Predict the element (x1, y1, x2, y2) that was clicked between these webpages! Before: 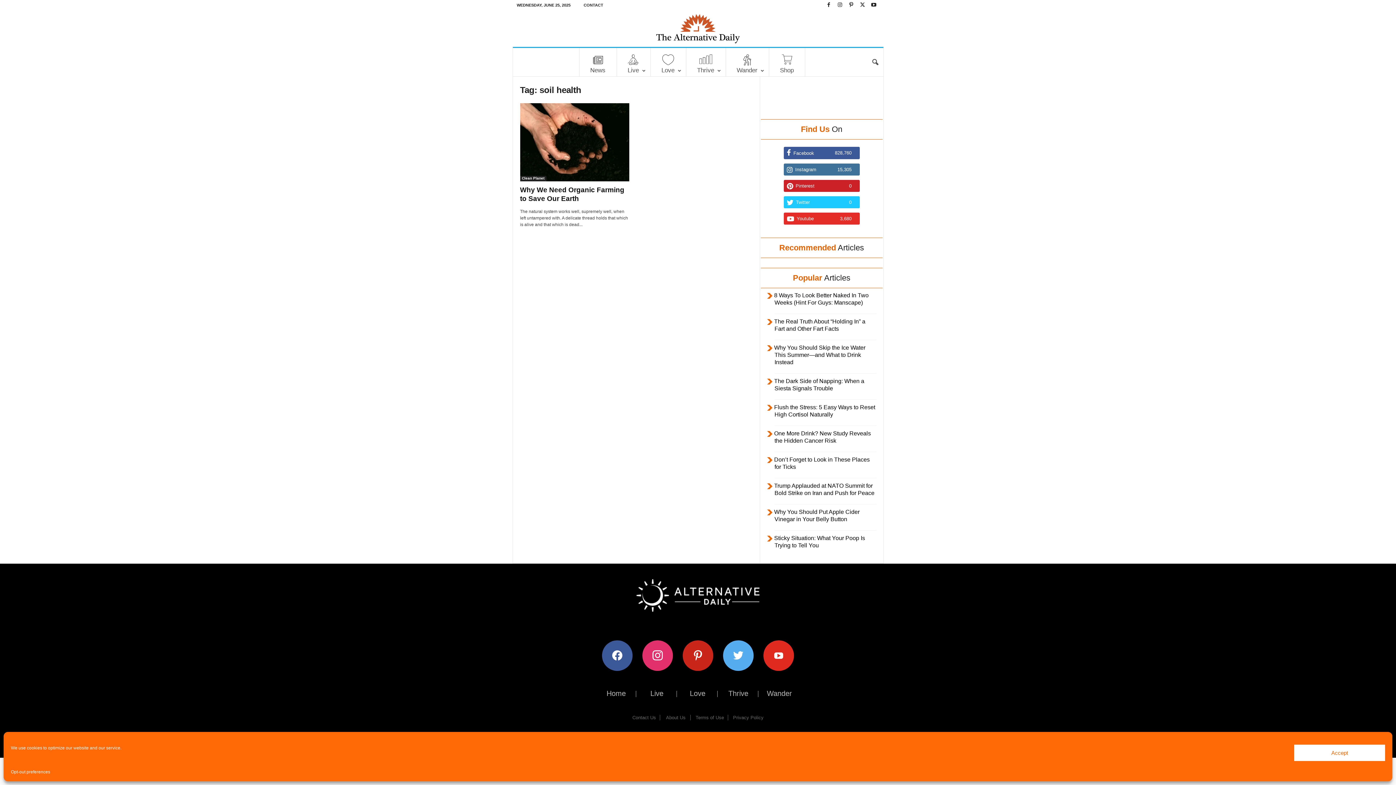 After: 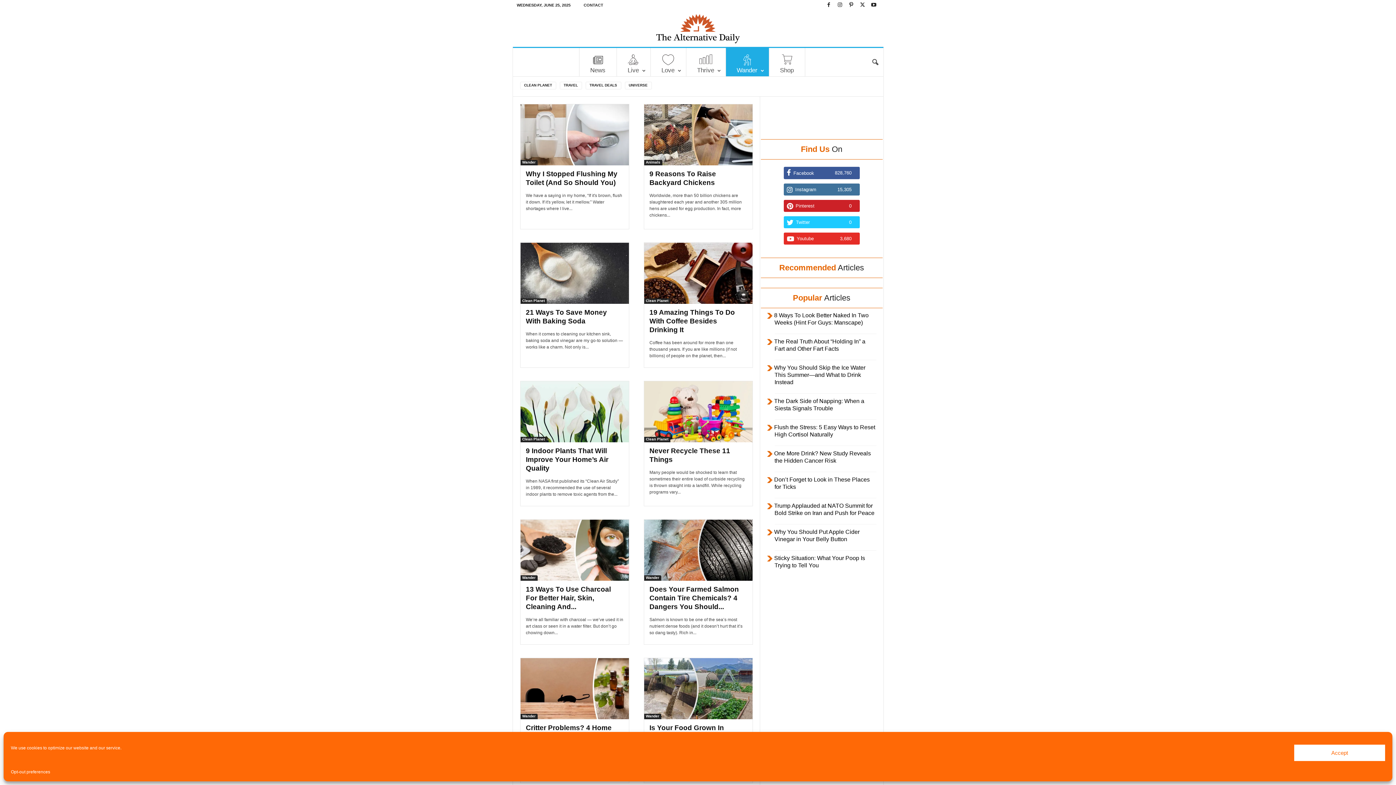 Action: bbox: (726, 48, 768, 76) label: Wander